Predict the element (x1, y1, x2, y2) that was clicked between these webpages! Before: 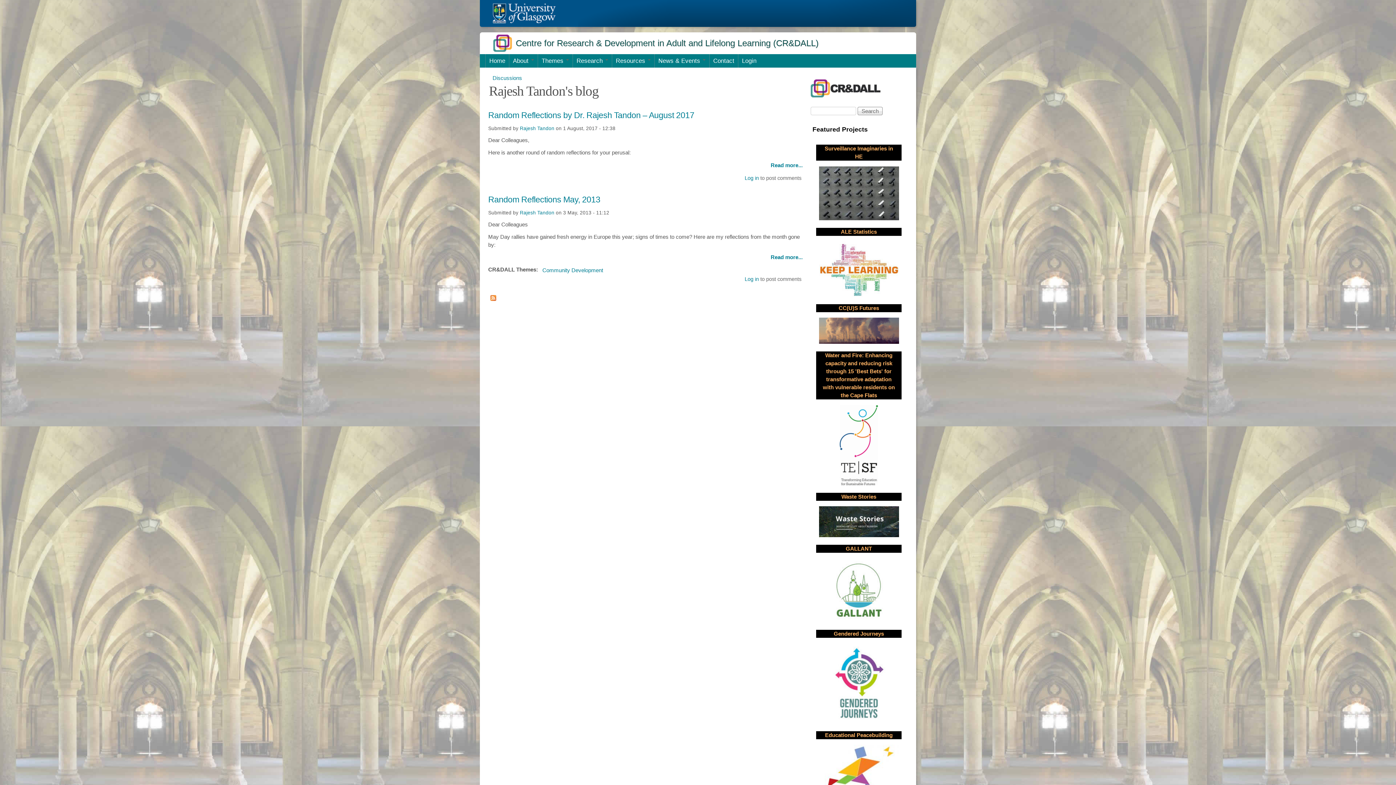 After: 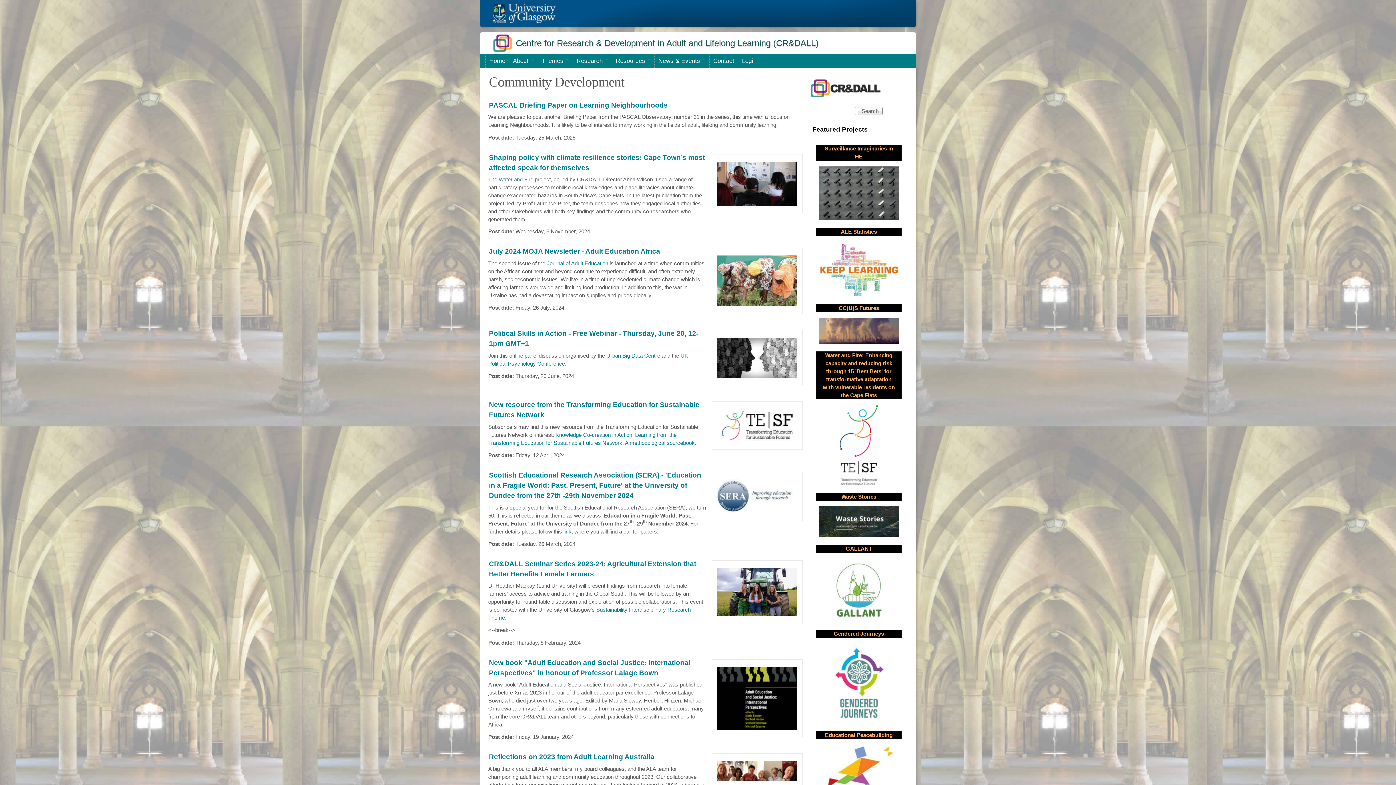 Action: label: Community Development bbox: (542, 267, 603, 273)